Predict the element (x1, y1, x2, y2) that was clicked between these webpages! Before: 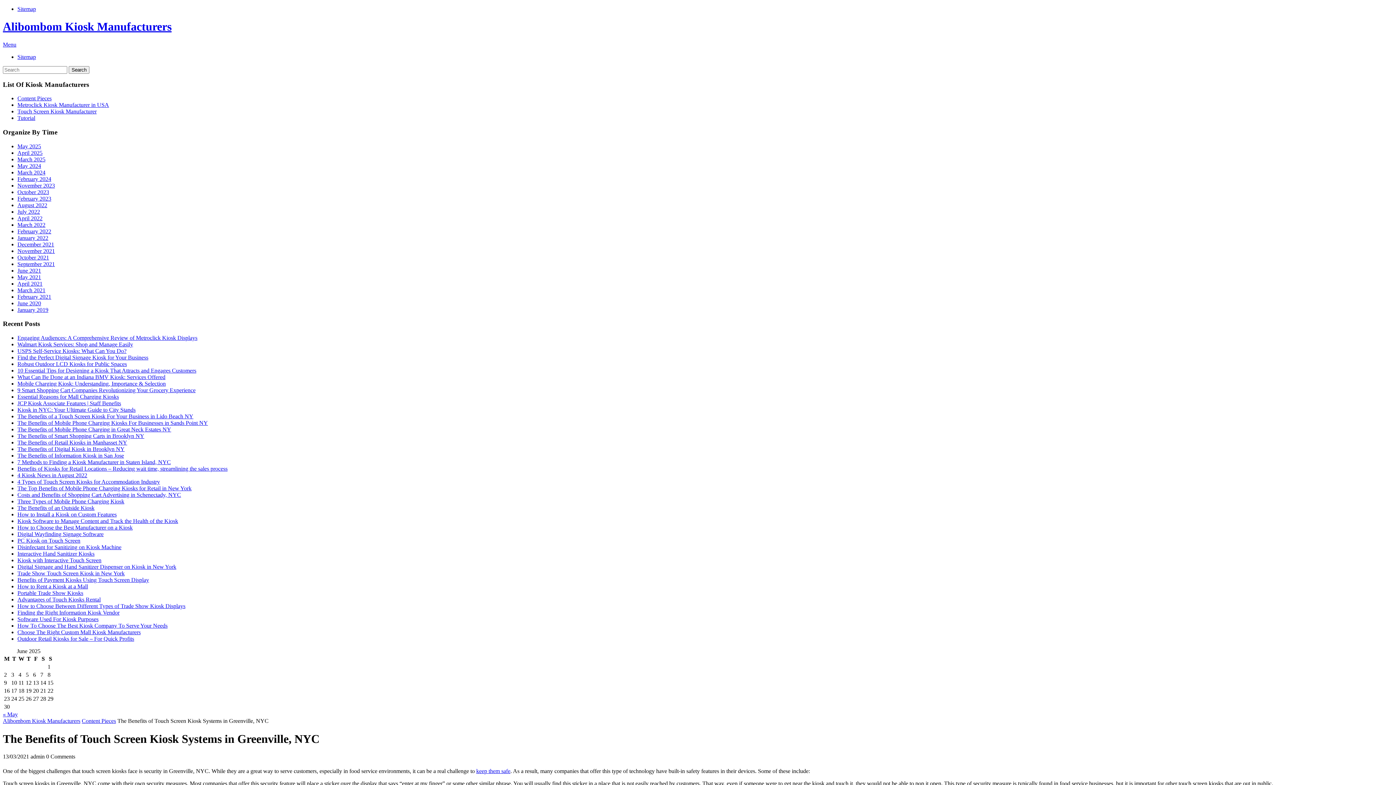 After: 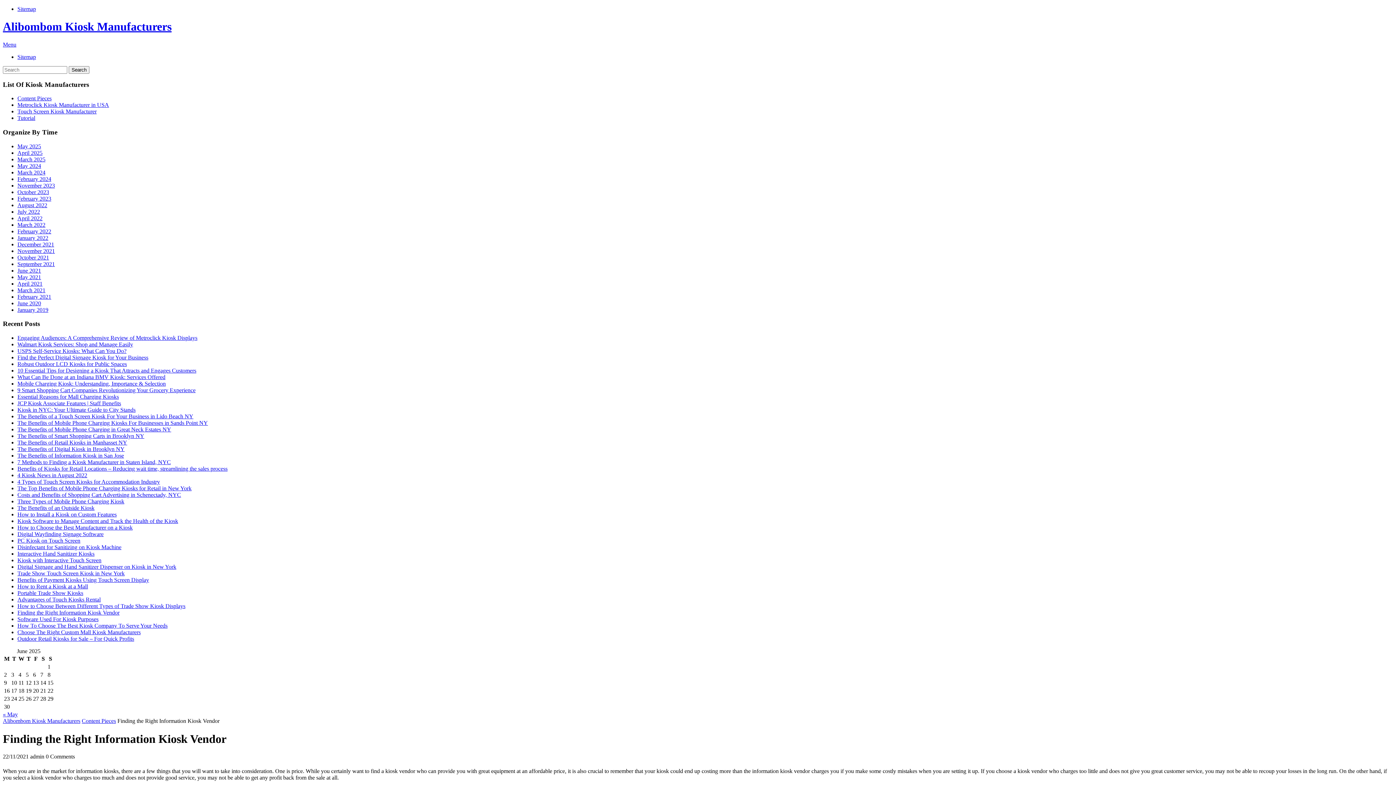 Action: label: Finding the Right Information Kiosk Vendor bbox: (17, 609, 119, 616)